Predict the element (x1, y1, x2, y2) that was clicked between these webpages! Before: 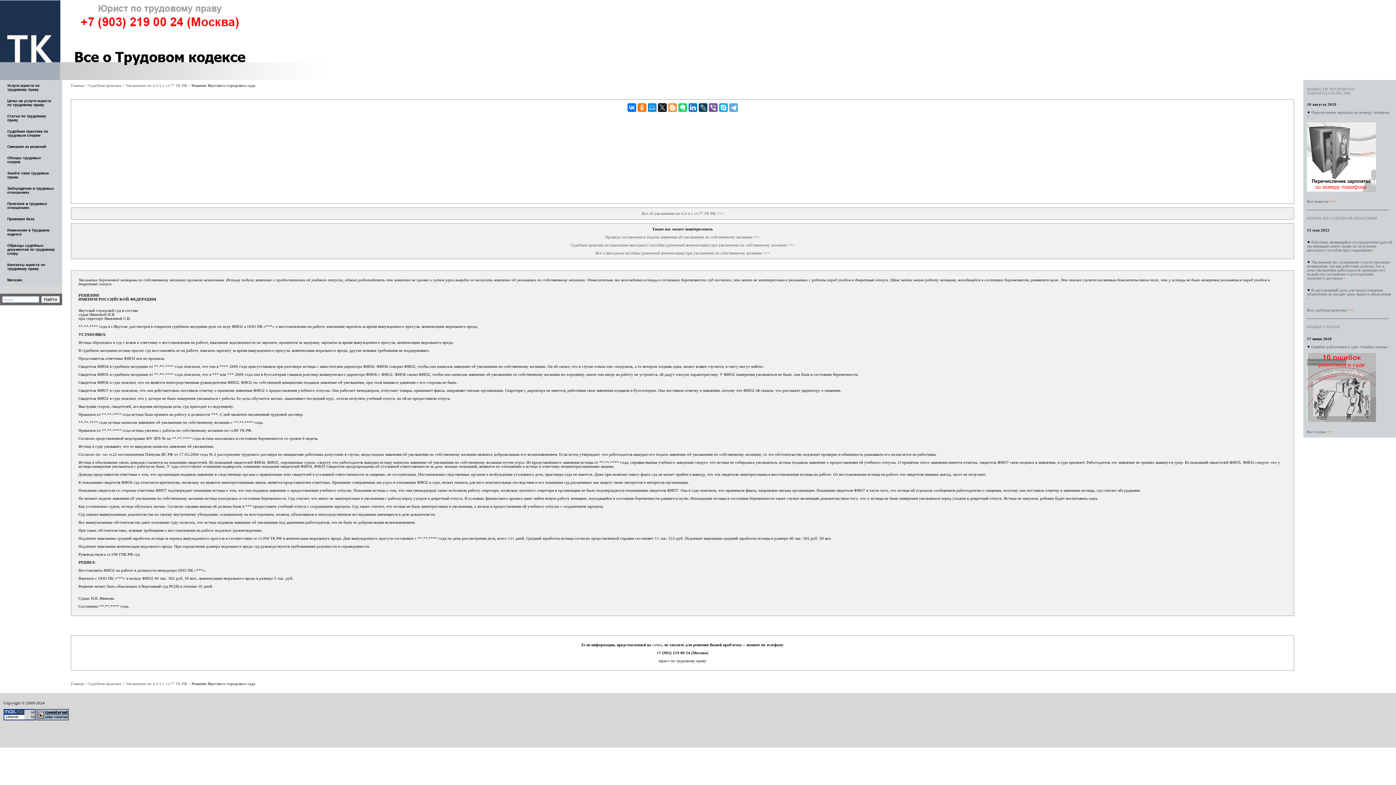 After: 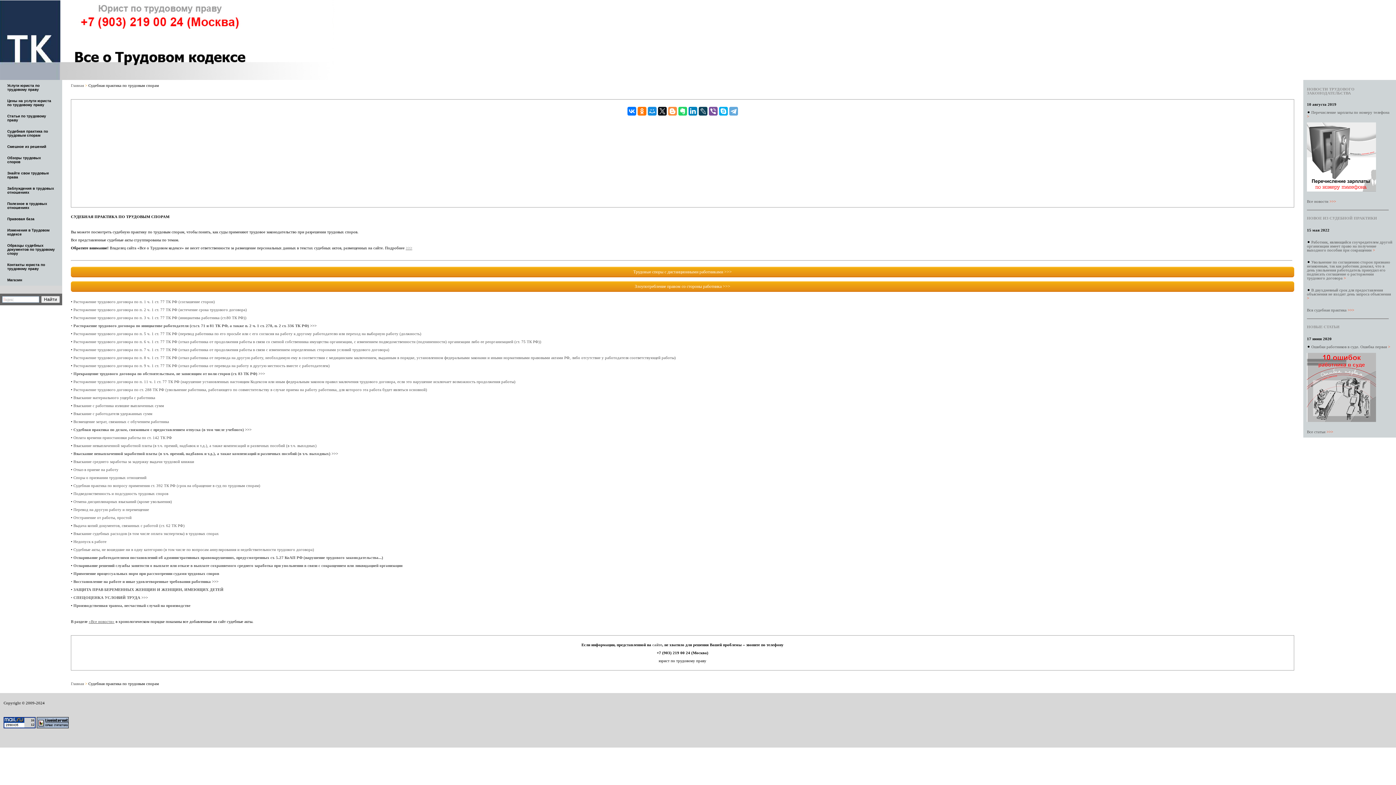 Action: label: Судебная практика  bbox: (88, 83, 122, 87)